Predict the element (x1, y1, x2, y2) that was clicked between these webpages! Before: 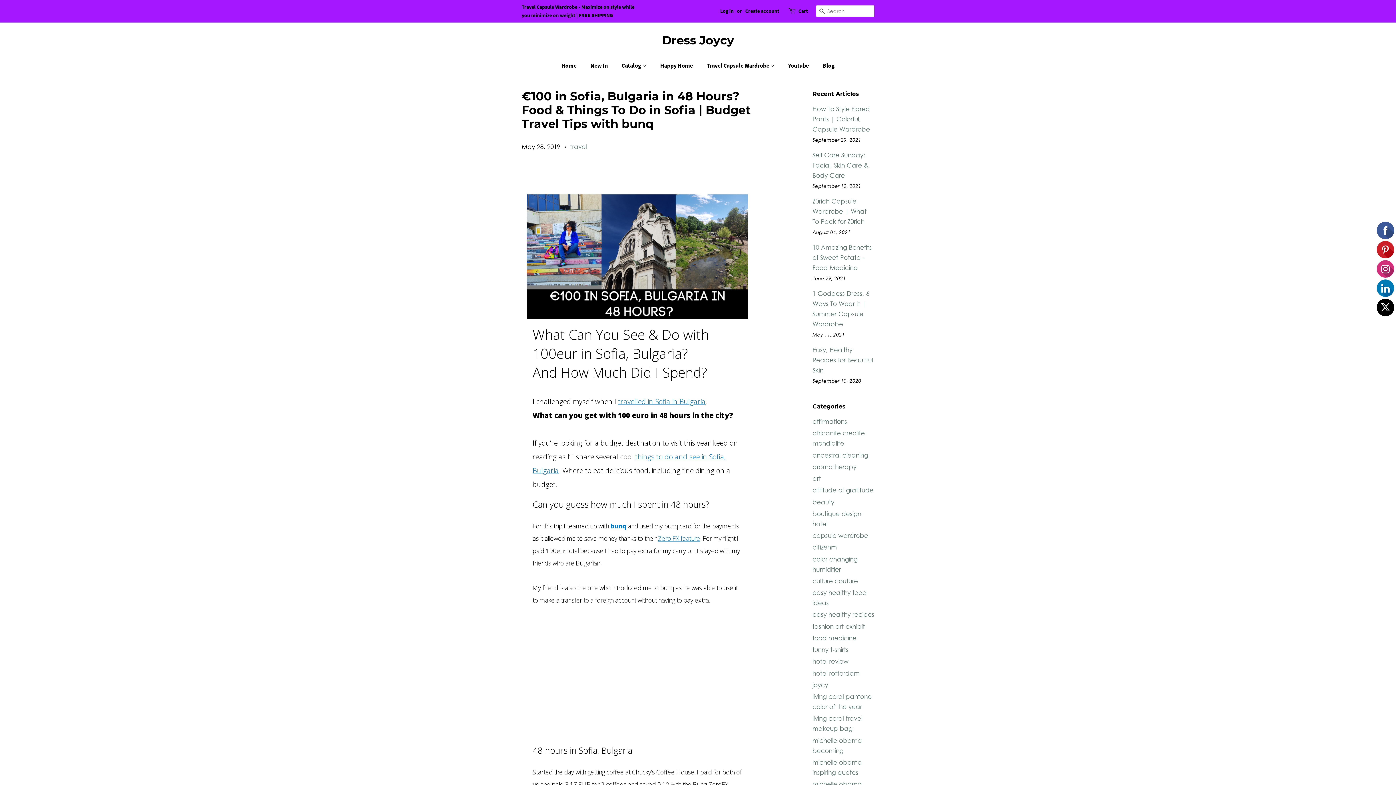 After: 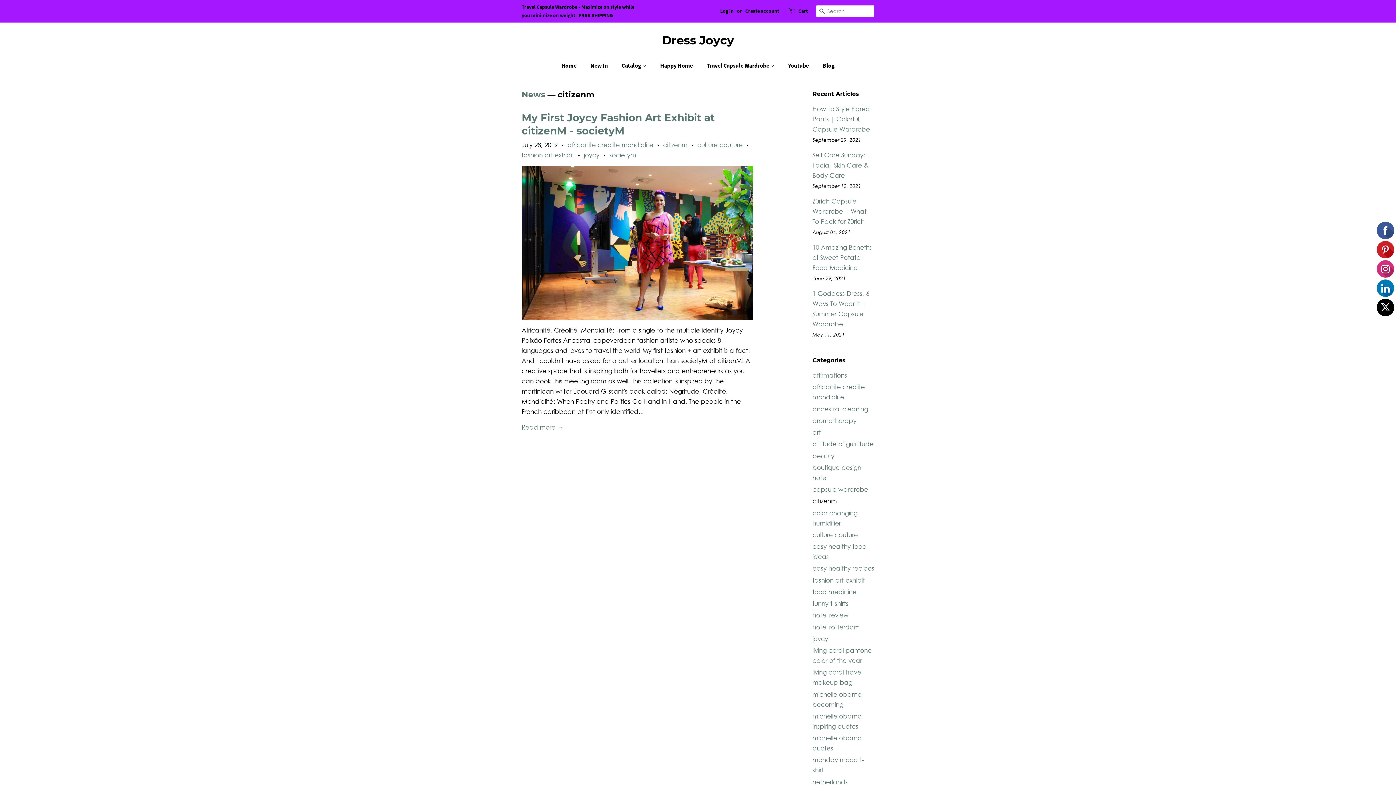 Action: label: citizenm bbox: (812, 543, 837, 551)